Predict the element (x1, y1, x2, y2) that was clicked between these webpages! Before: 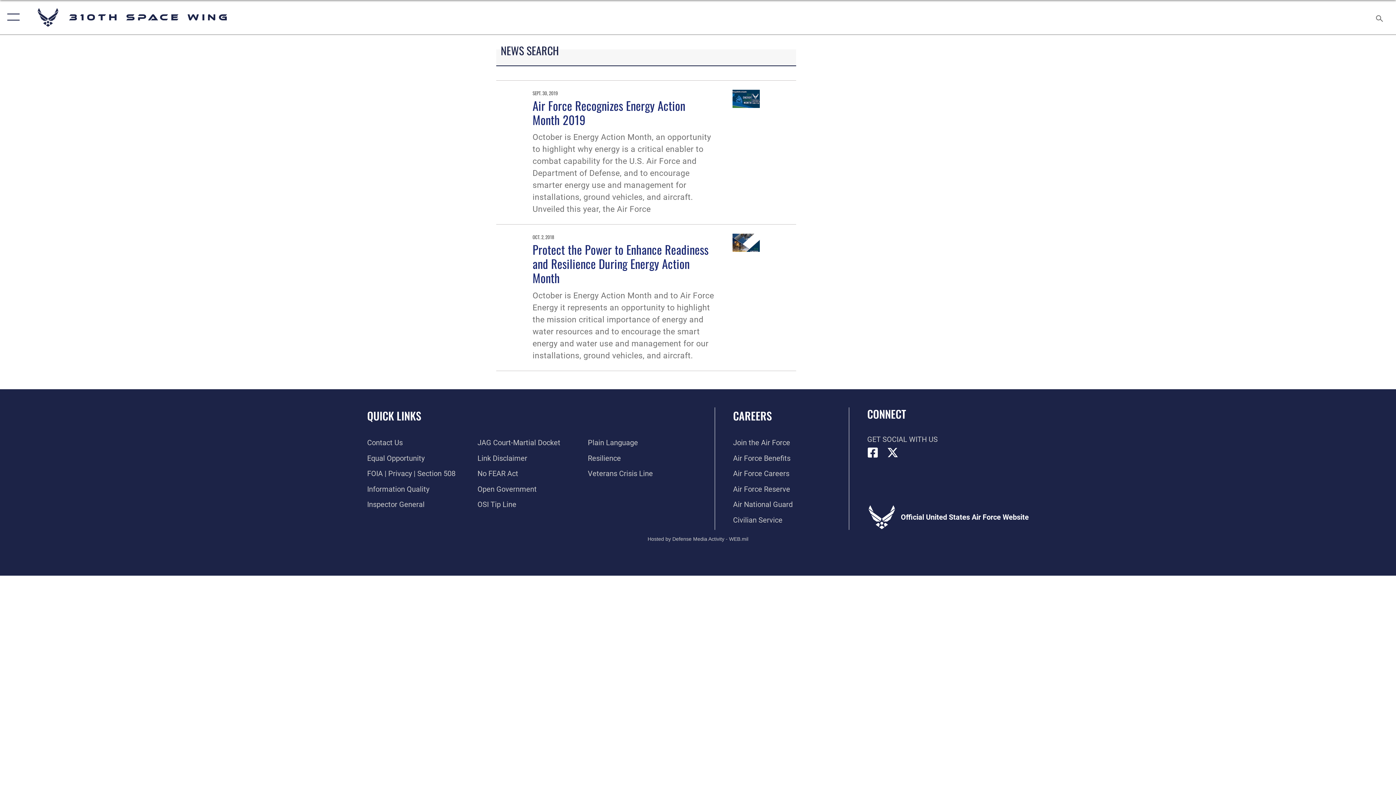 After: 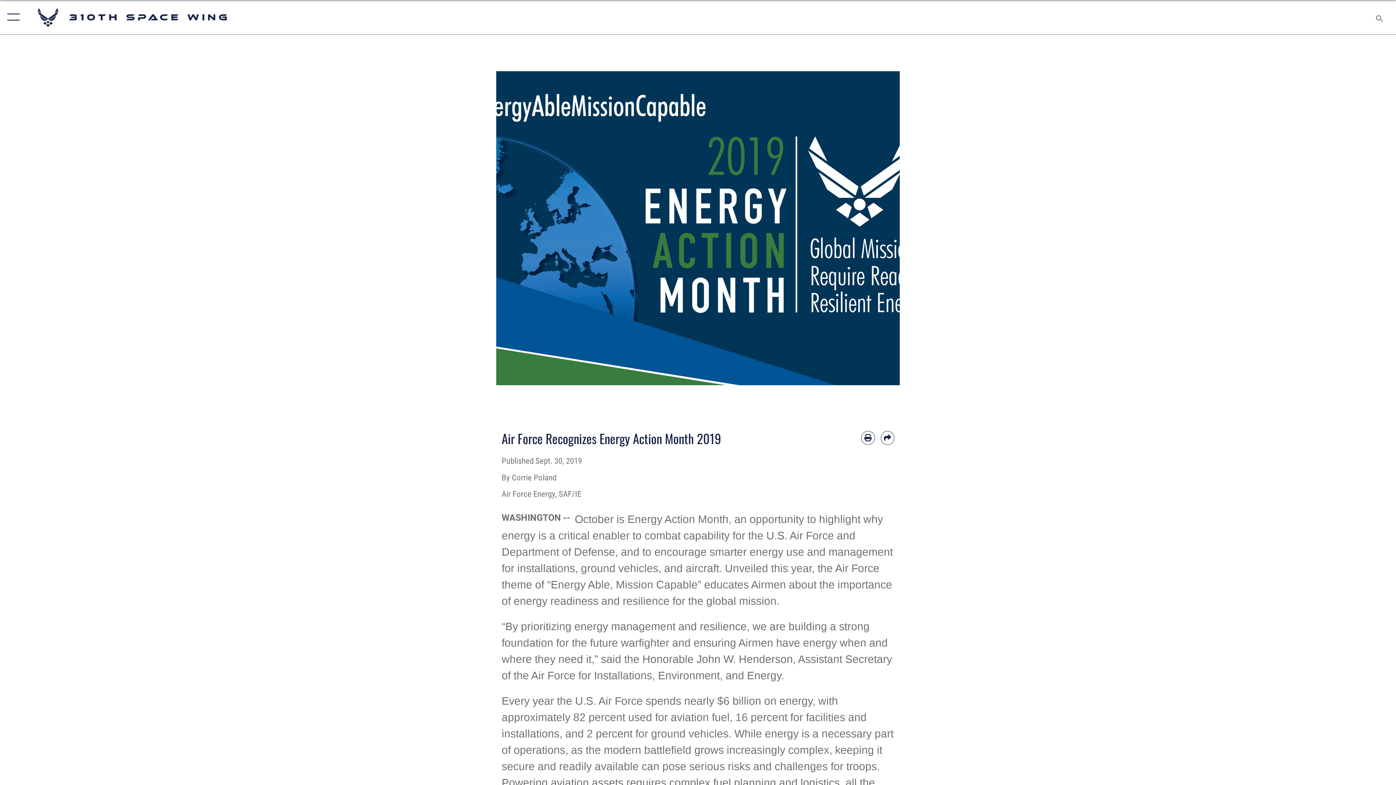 Action: bbox: (532, 96, 685, 128) label: Air Force Recognizes Energy Action Month 2019